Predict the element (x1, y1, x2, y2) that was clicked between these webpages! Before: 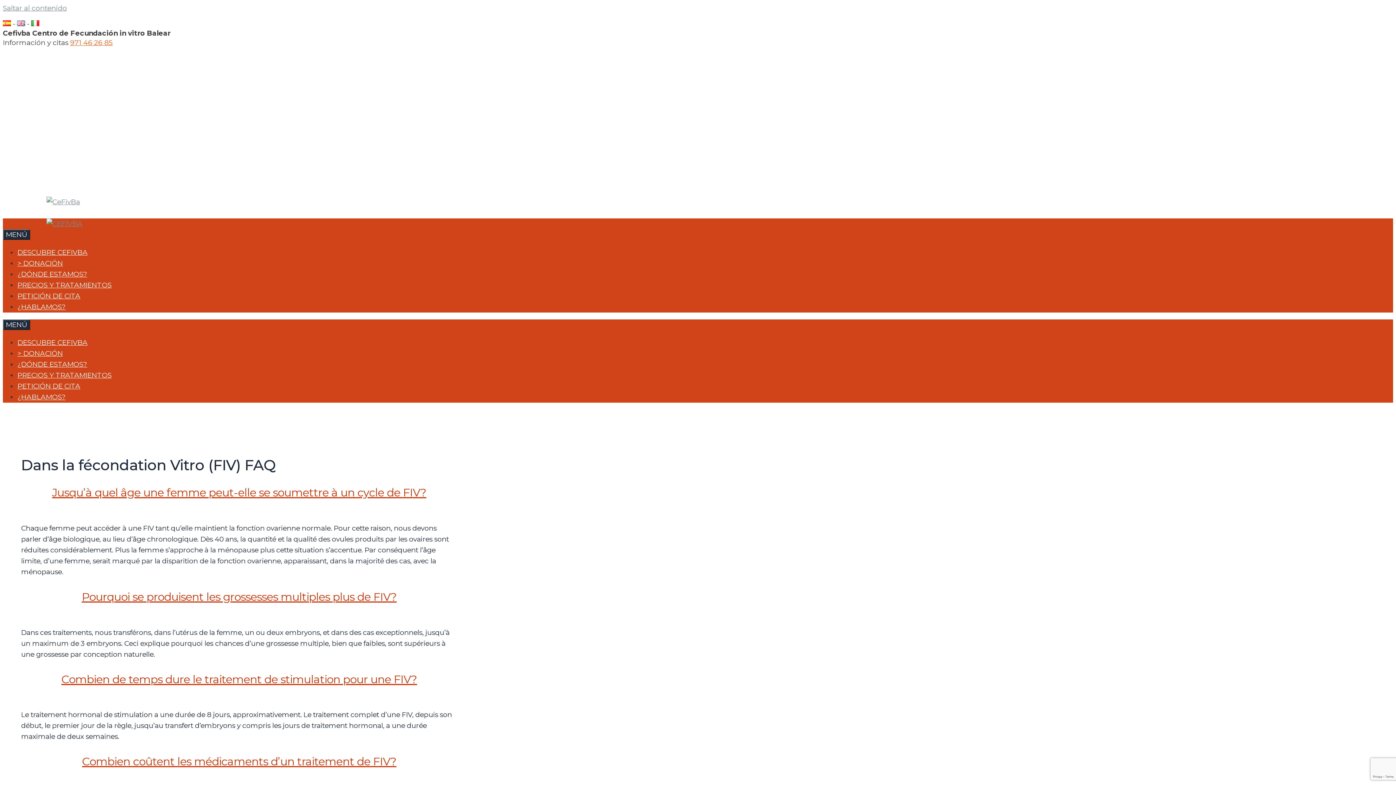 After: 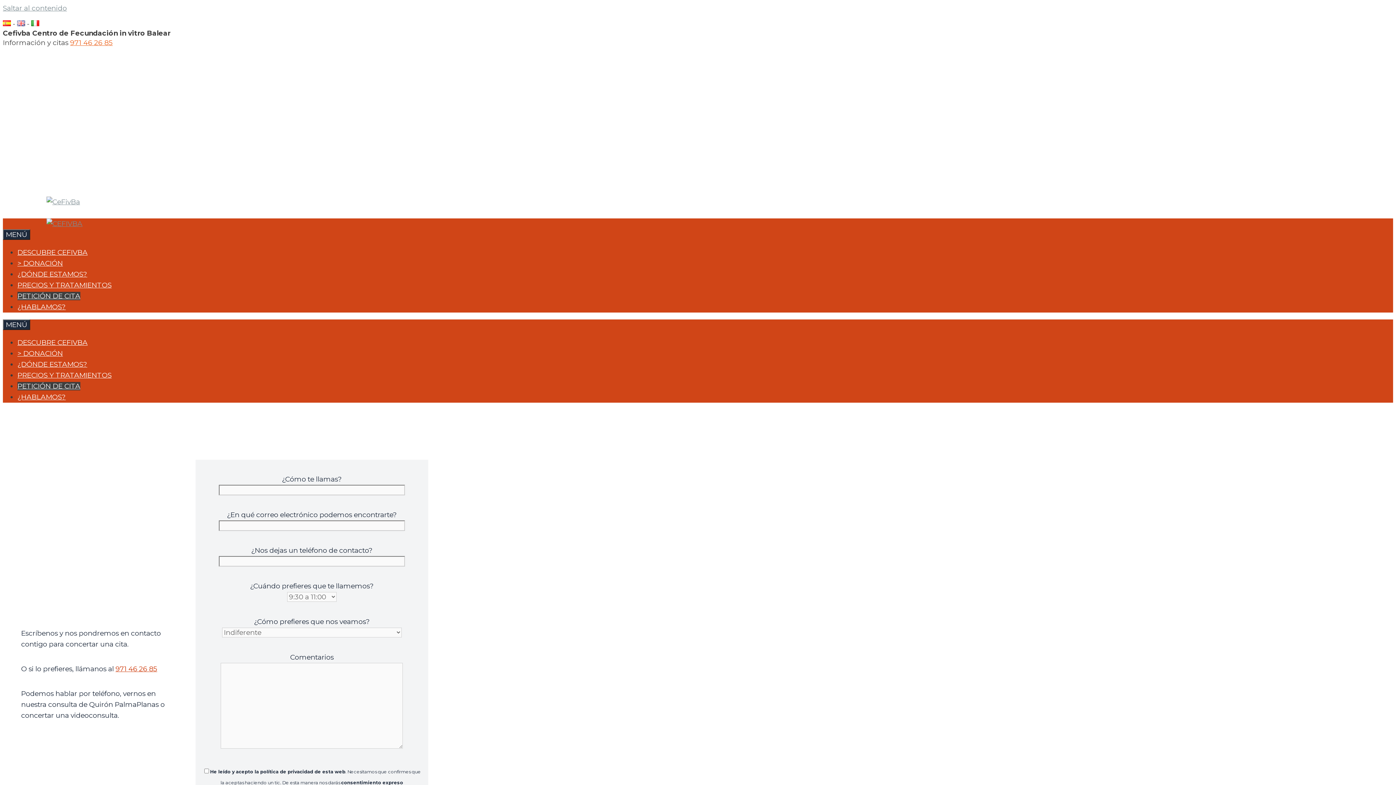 Action: bbox: (17, 382, 80, 390) label: PETICIÓN DE CITA